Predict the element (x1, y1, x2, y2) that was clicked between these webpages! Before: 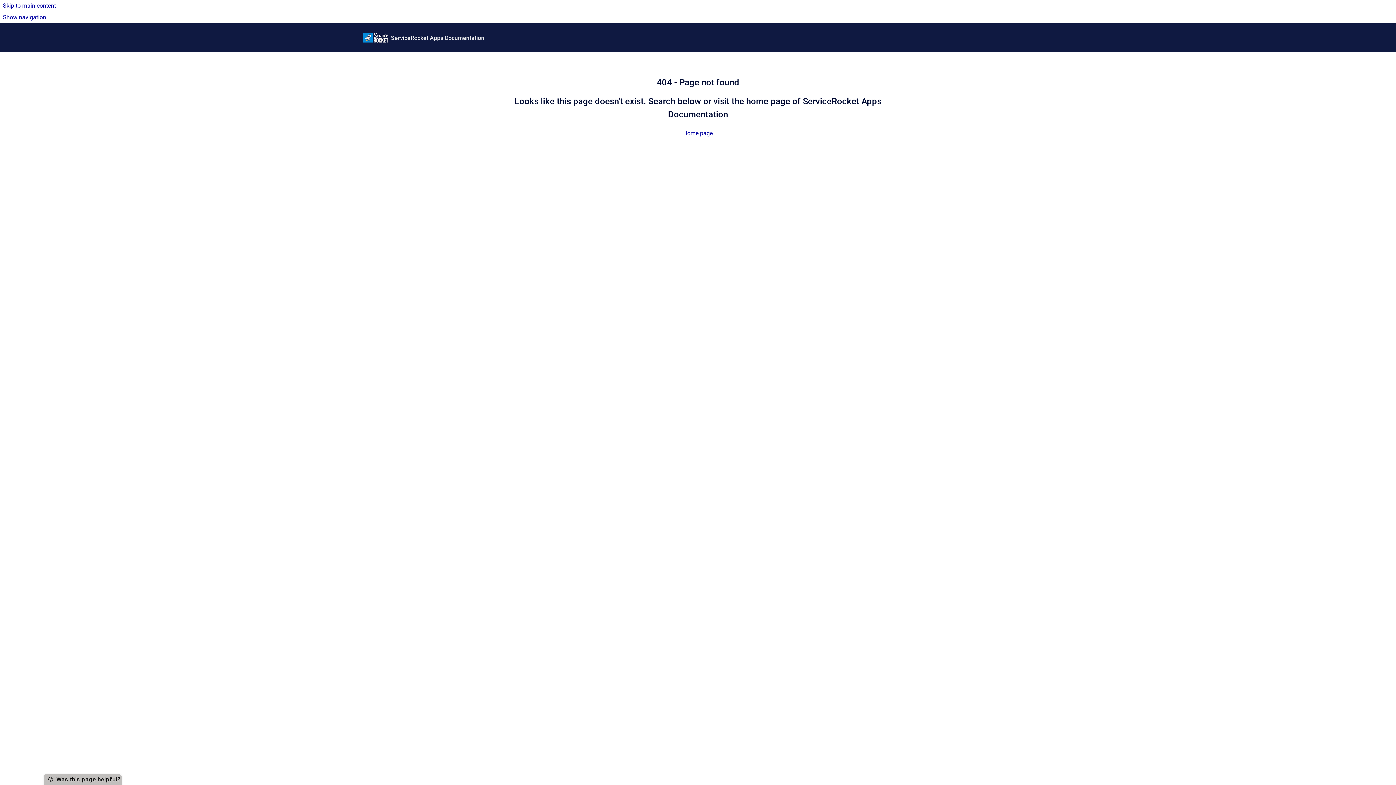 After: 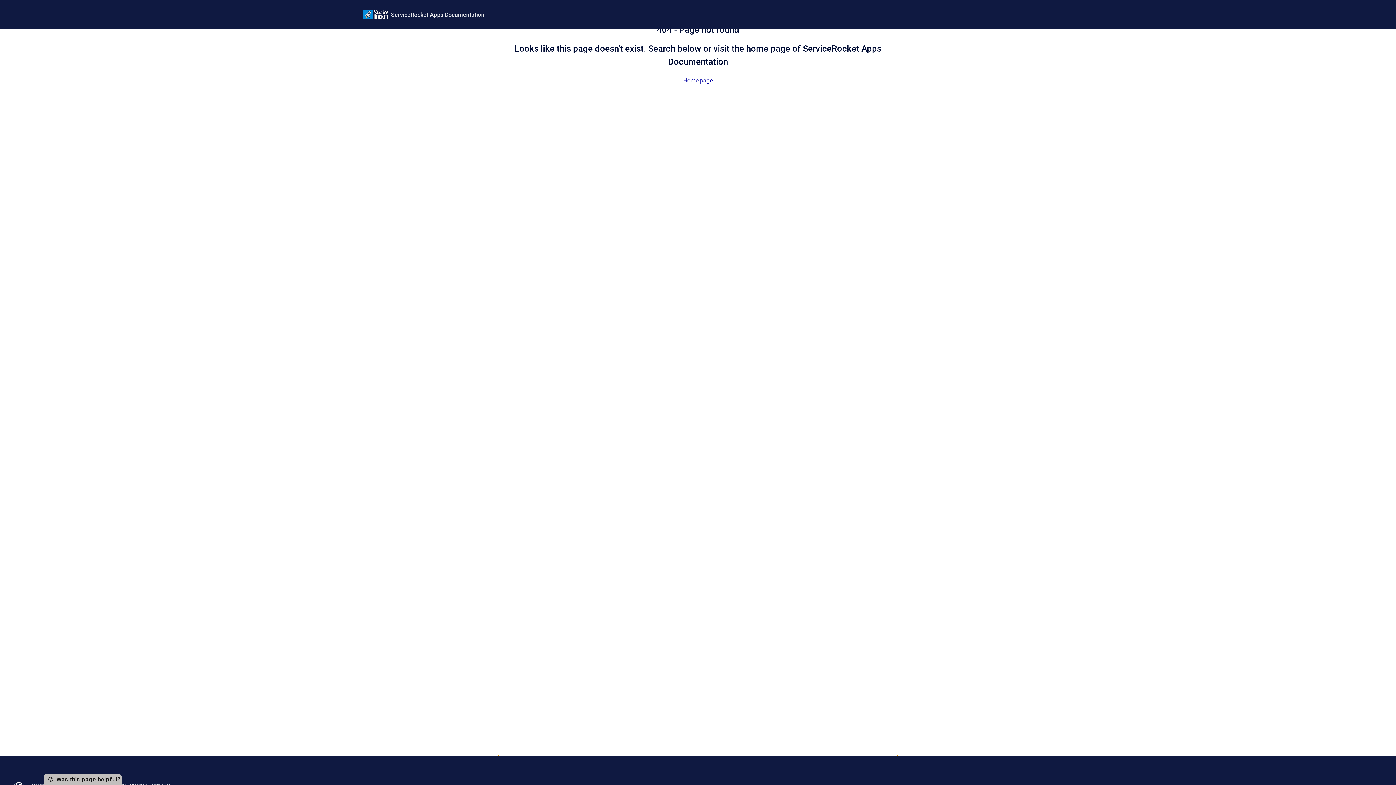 Action: bbox: (0, 0, 1396, 11) label: Skip to main content